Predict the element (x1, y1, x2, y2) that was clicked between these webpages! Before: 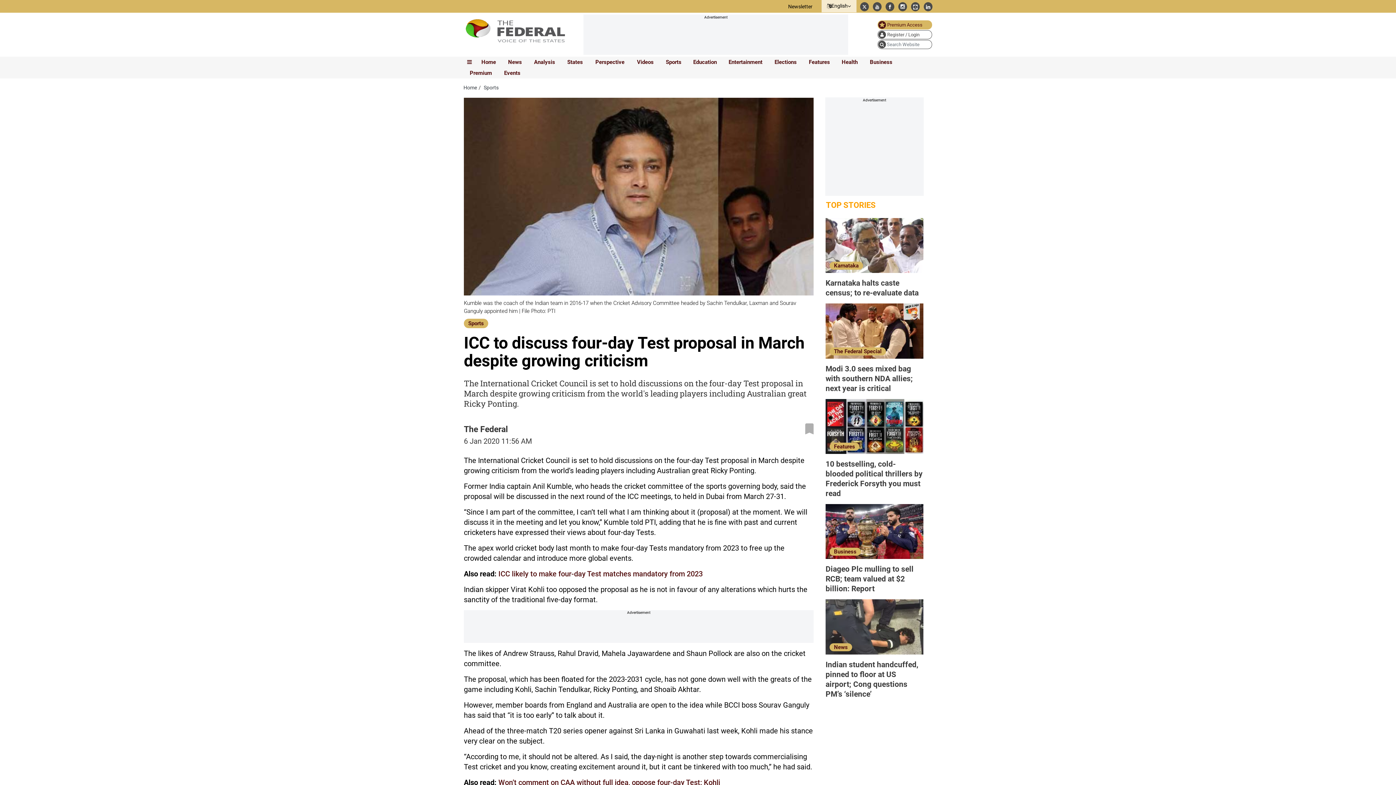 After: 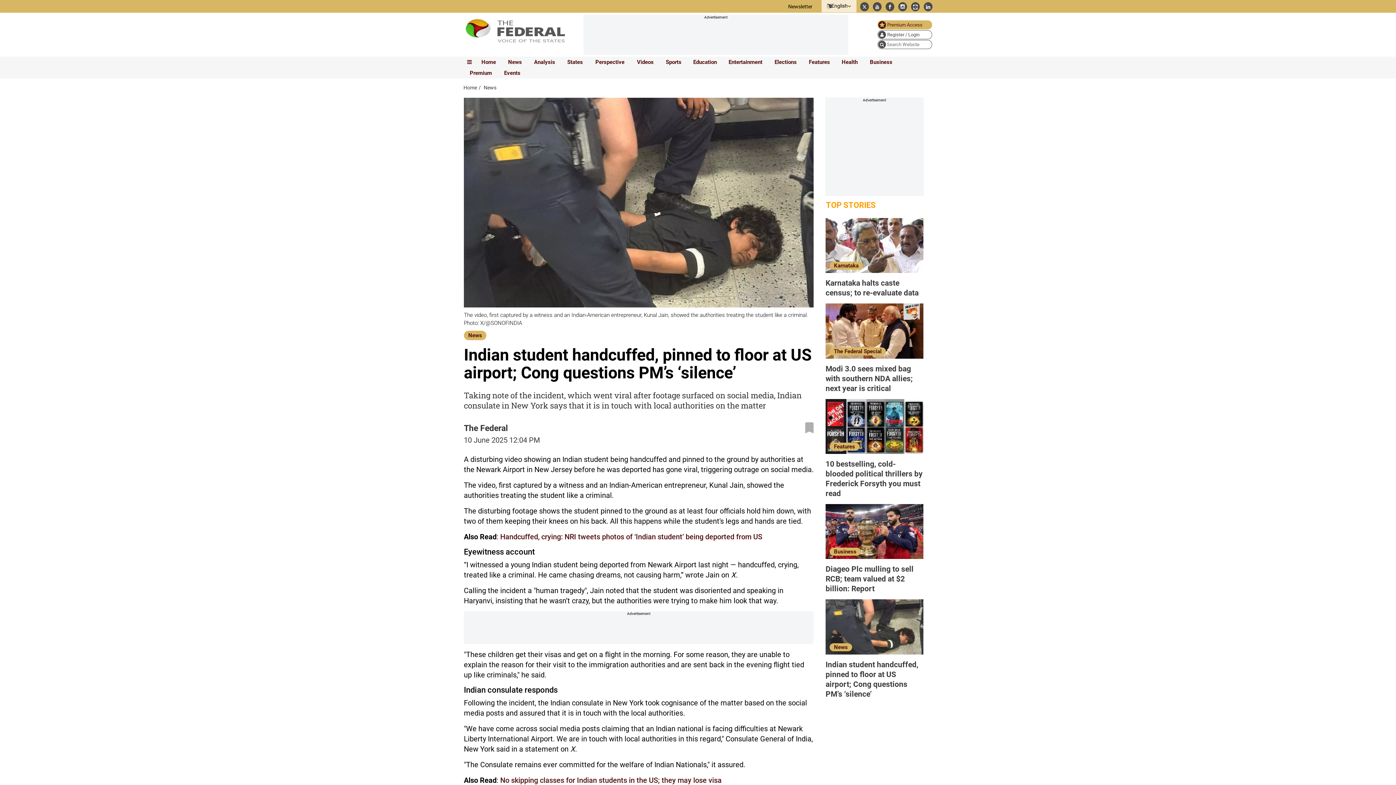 Action: bbox: (825, 667, 923, 717) label: Indian student handcuffed, pinned to floor at US airport; Cong questions PM’s ‘silence’